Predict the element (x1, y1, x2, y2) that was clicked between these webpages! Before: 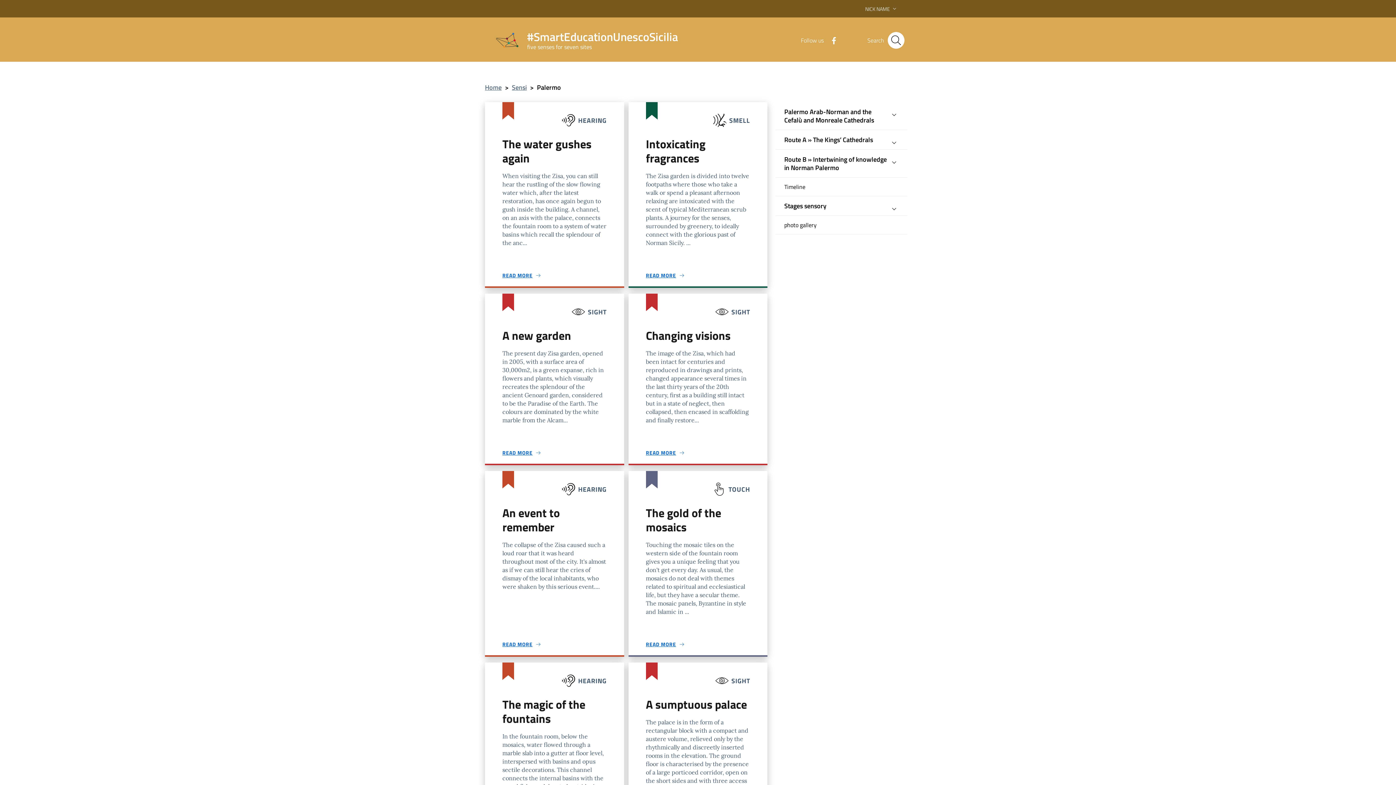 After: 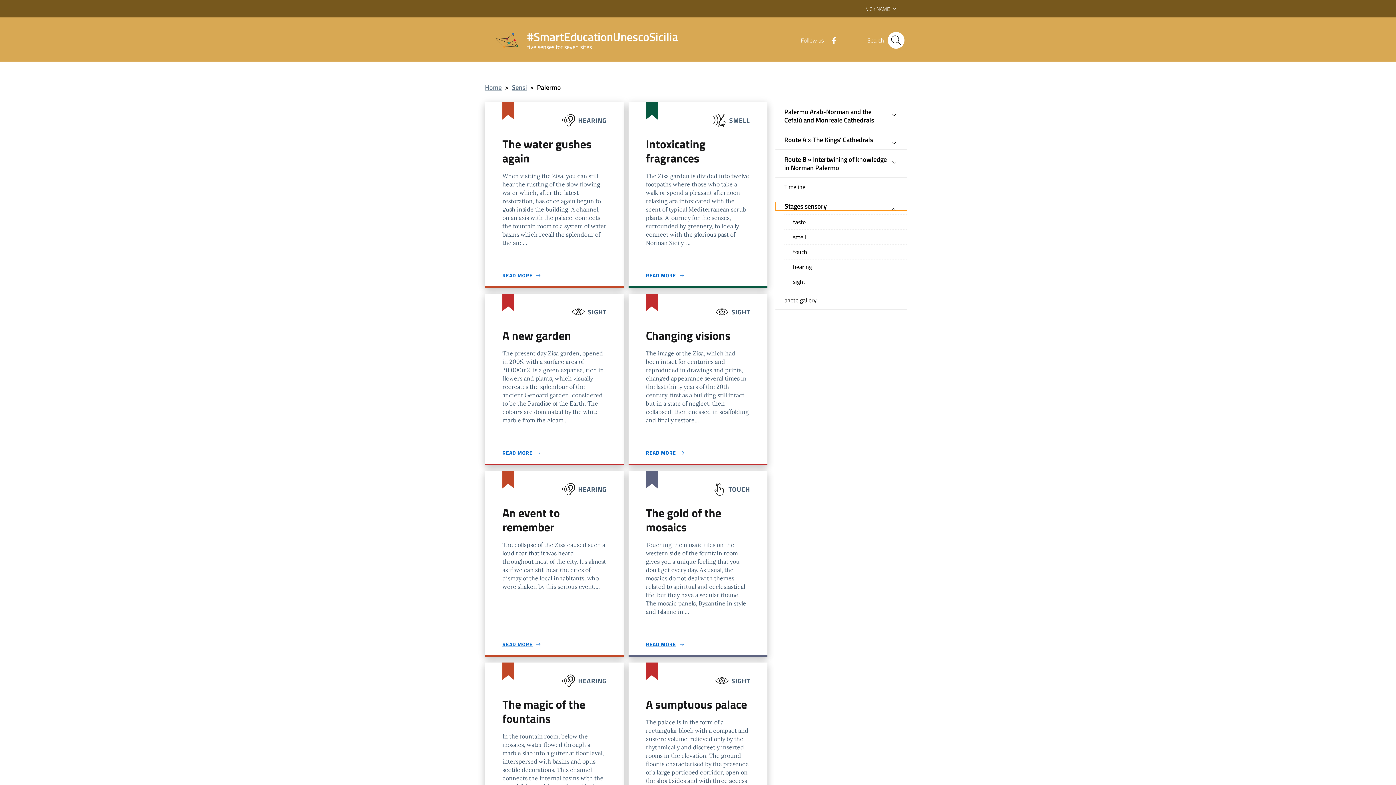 Action: label: Stages sensory bbox: (775, 201, 907, 210)